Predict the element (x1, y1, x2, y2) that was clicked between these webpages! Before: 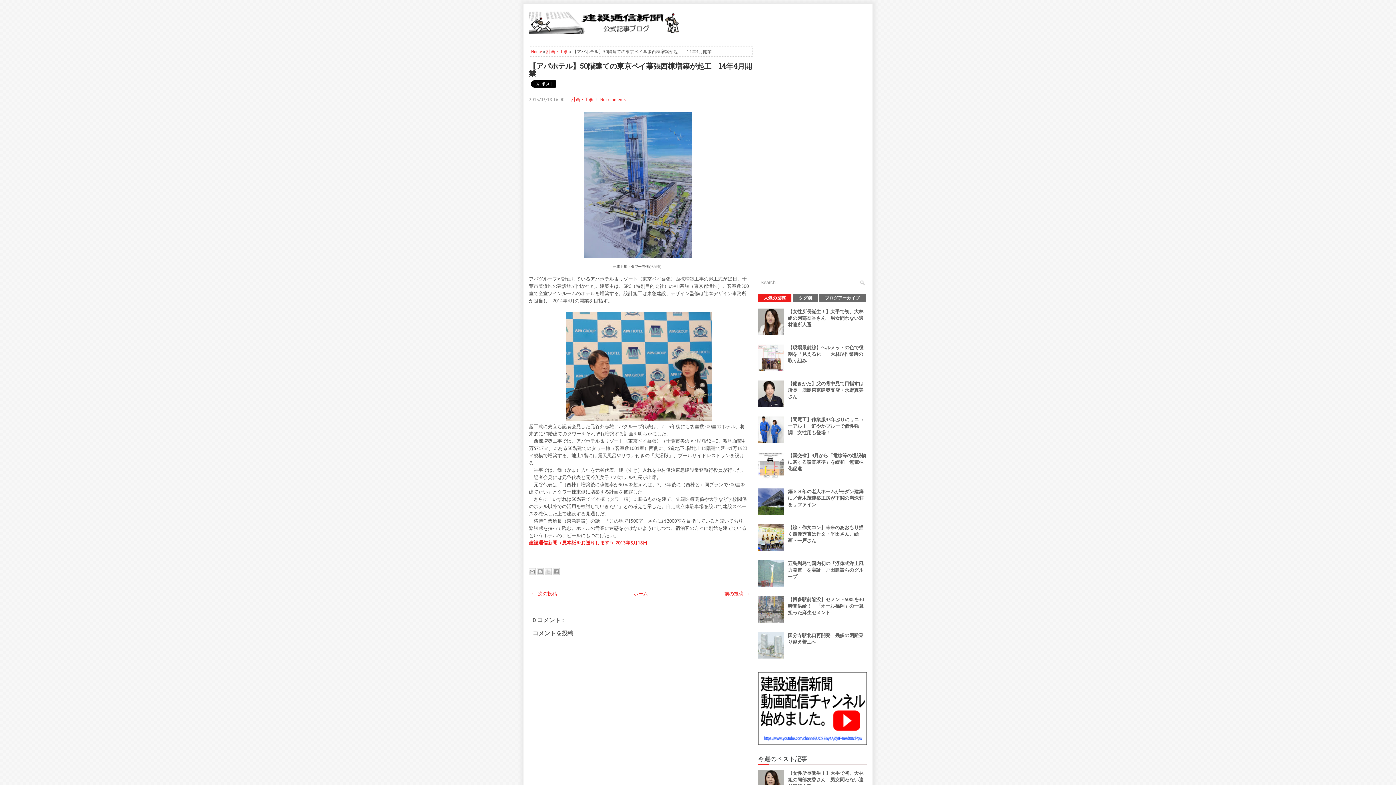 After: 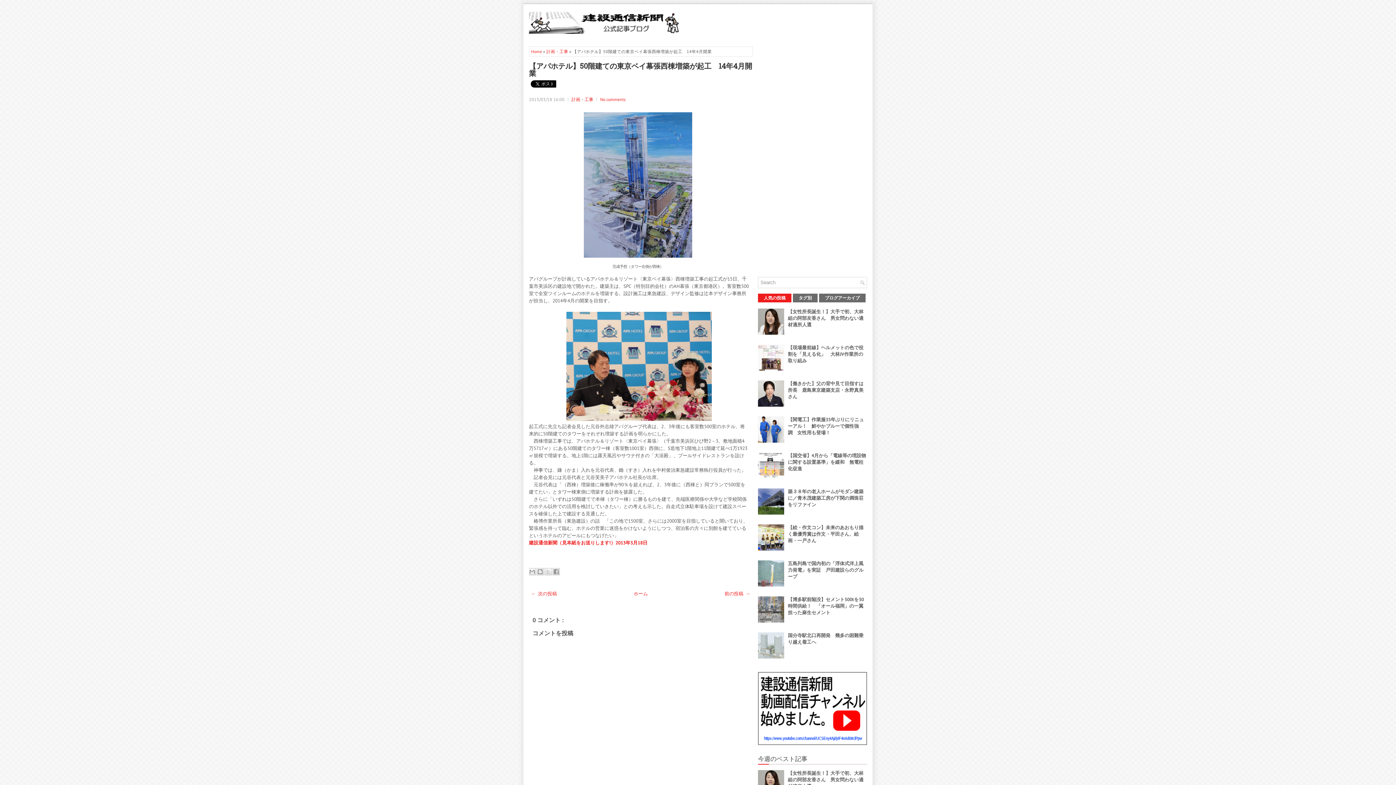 Action: bbox: (758, 510, 786, 516)